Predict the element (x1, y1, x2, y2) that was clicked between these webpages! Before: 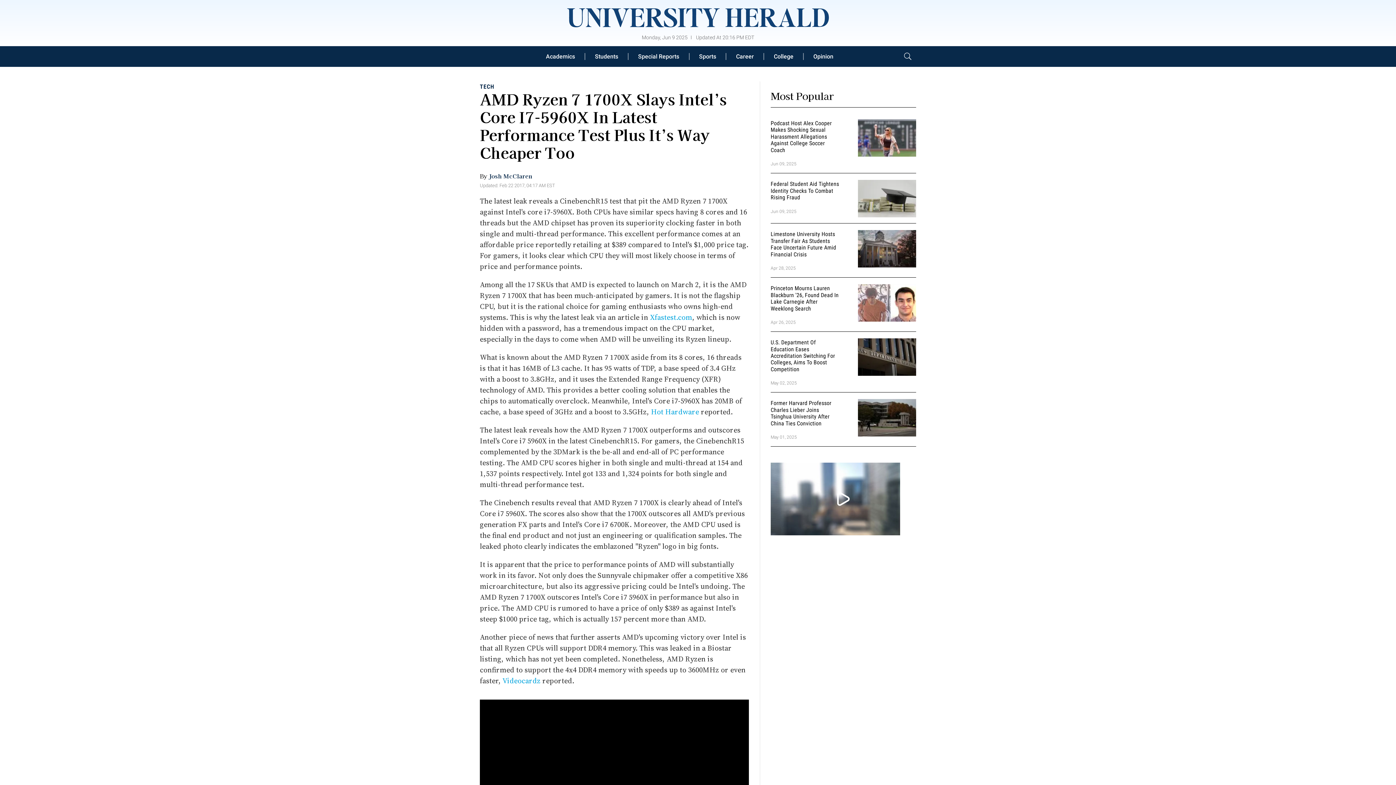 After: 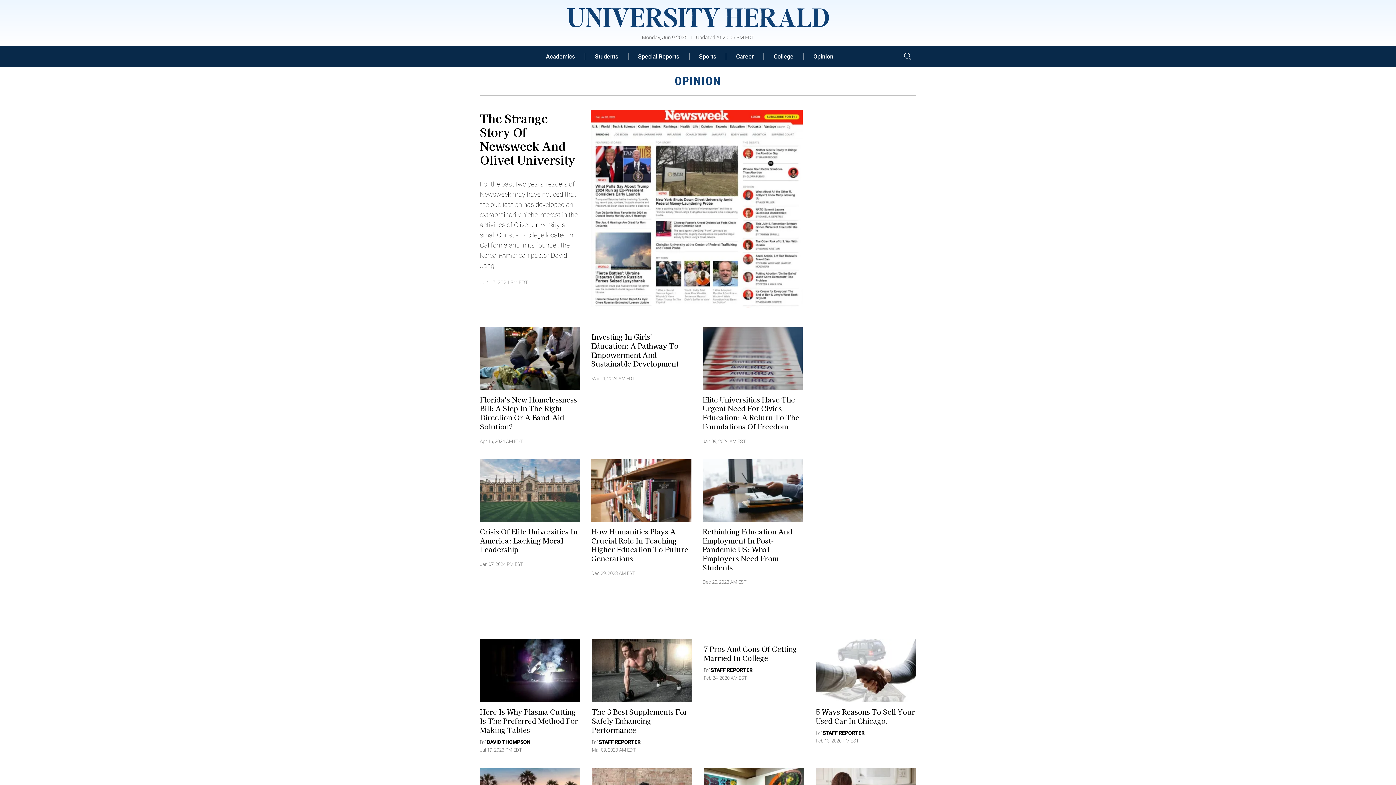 Action: label: Opinion bbox: (803, 52, 843, 59)